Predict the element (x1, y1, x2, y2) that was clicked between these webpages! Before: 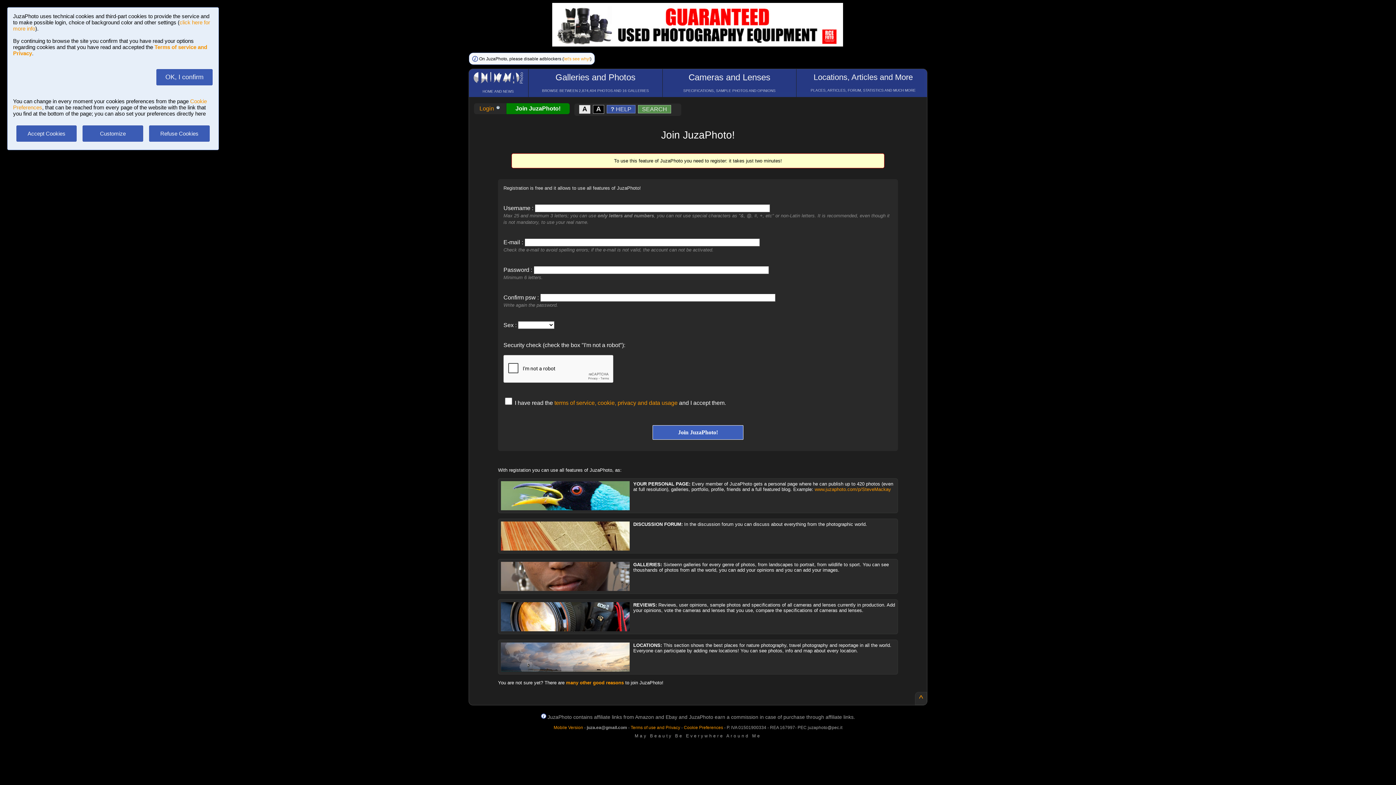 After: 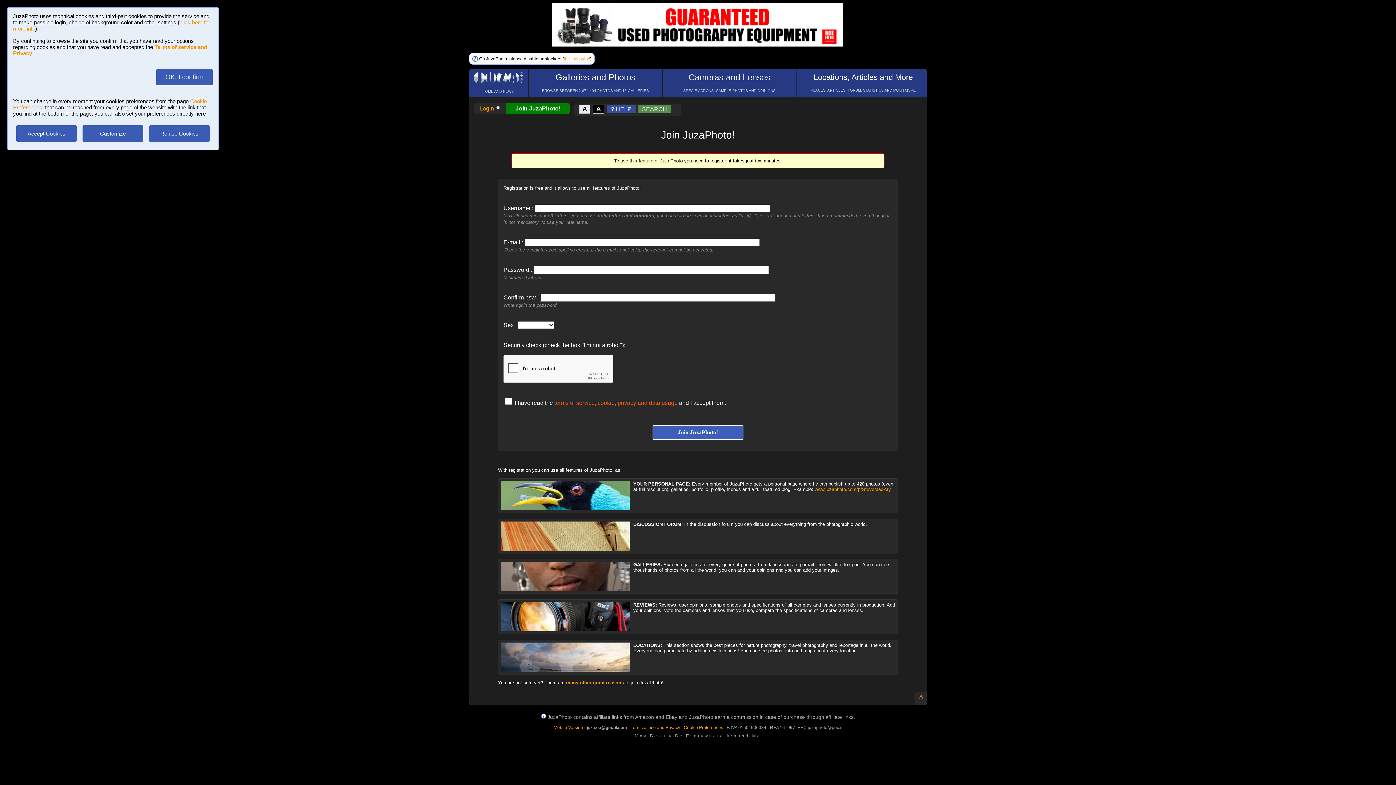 Action: label: terms of service, cookie, privacy and data usage bbox: (554, 399, 677, 406)